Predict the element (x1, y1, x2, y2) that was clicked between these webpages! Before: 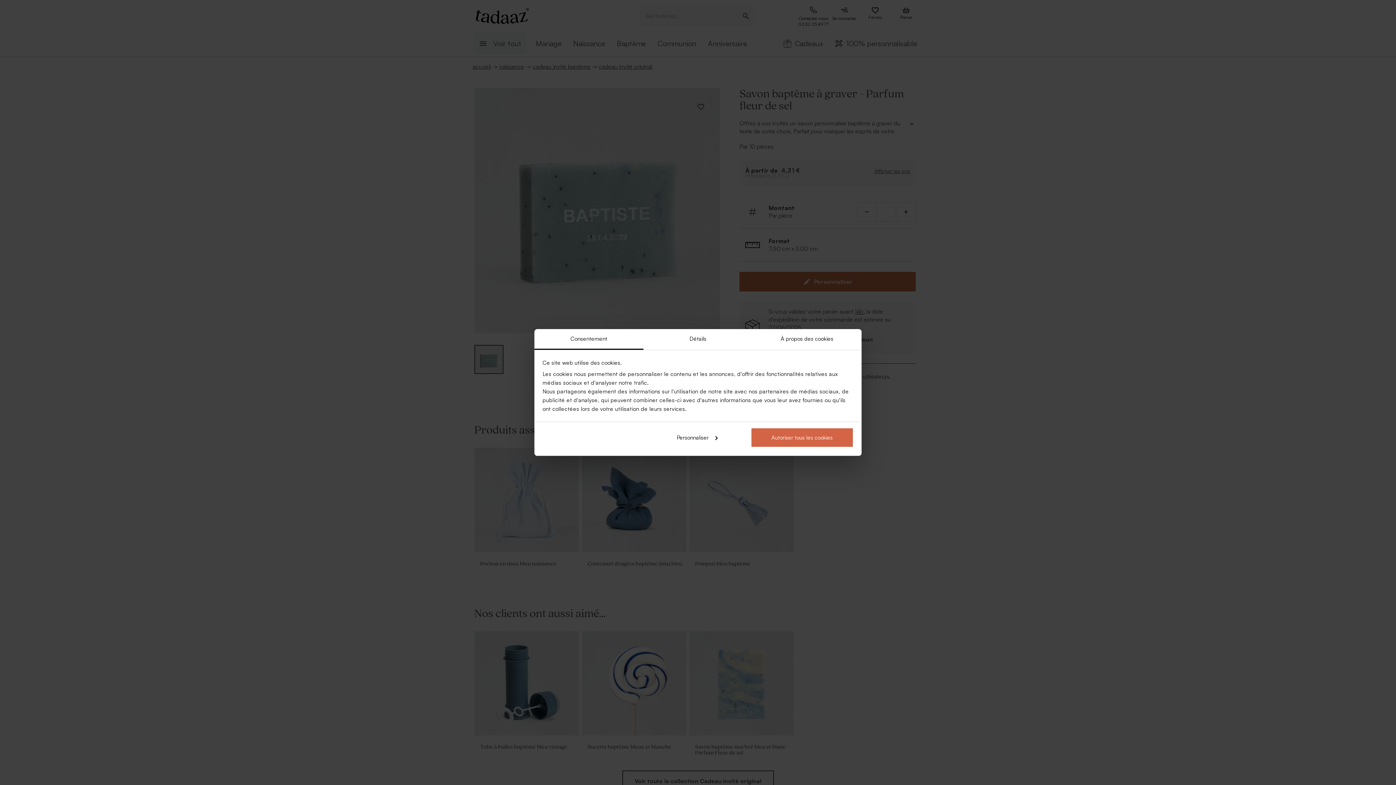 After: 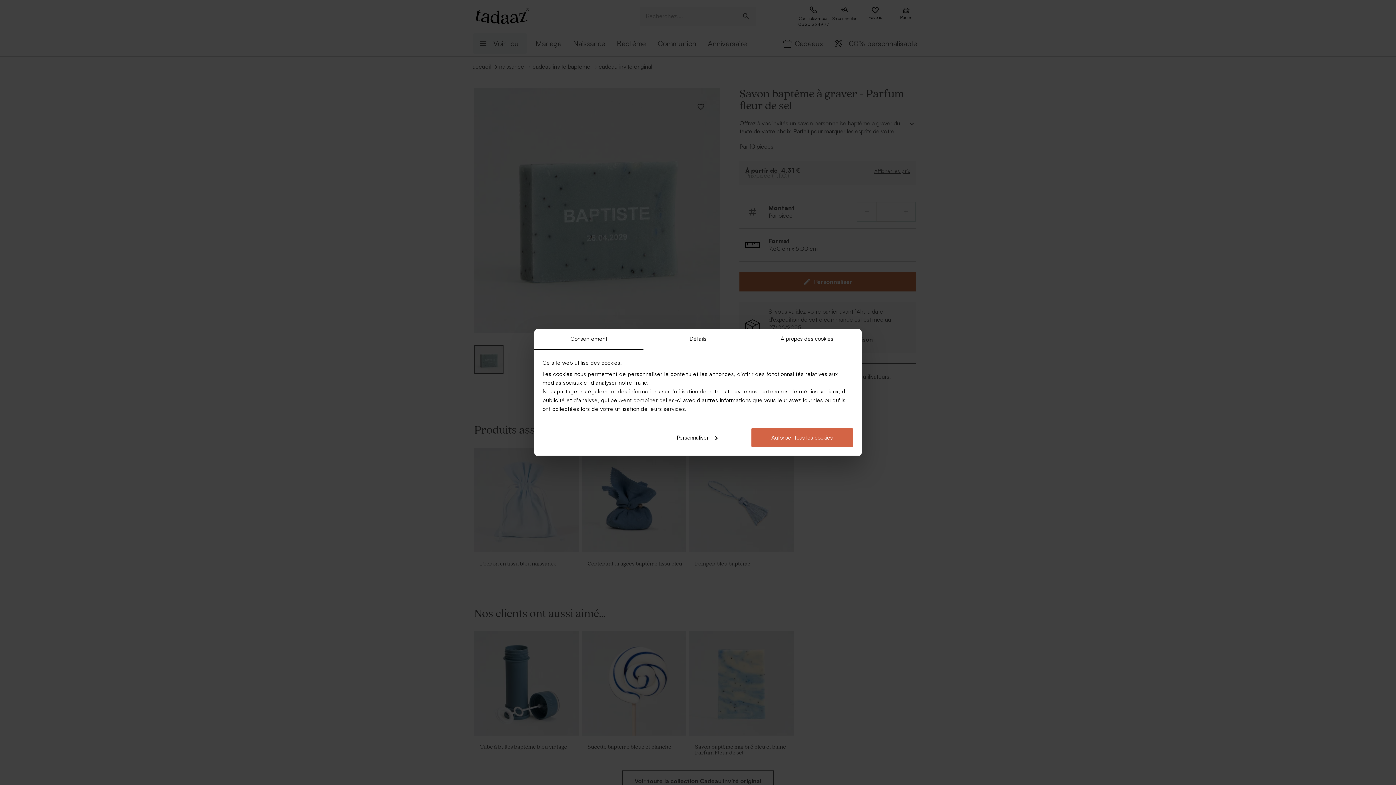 Action: label: Consentement bbox: (534, 329, 643, 350)